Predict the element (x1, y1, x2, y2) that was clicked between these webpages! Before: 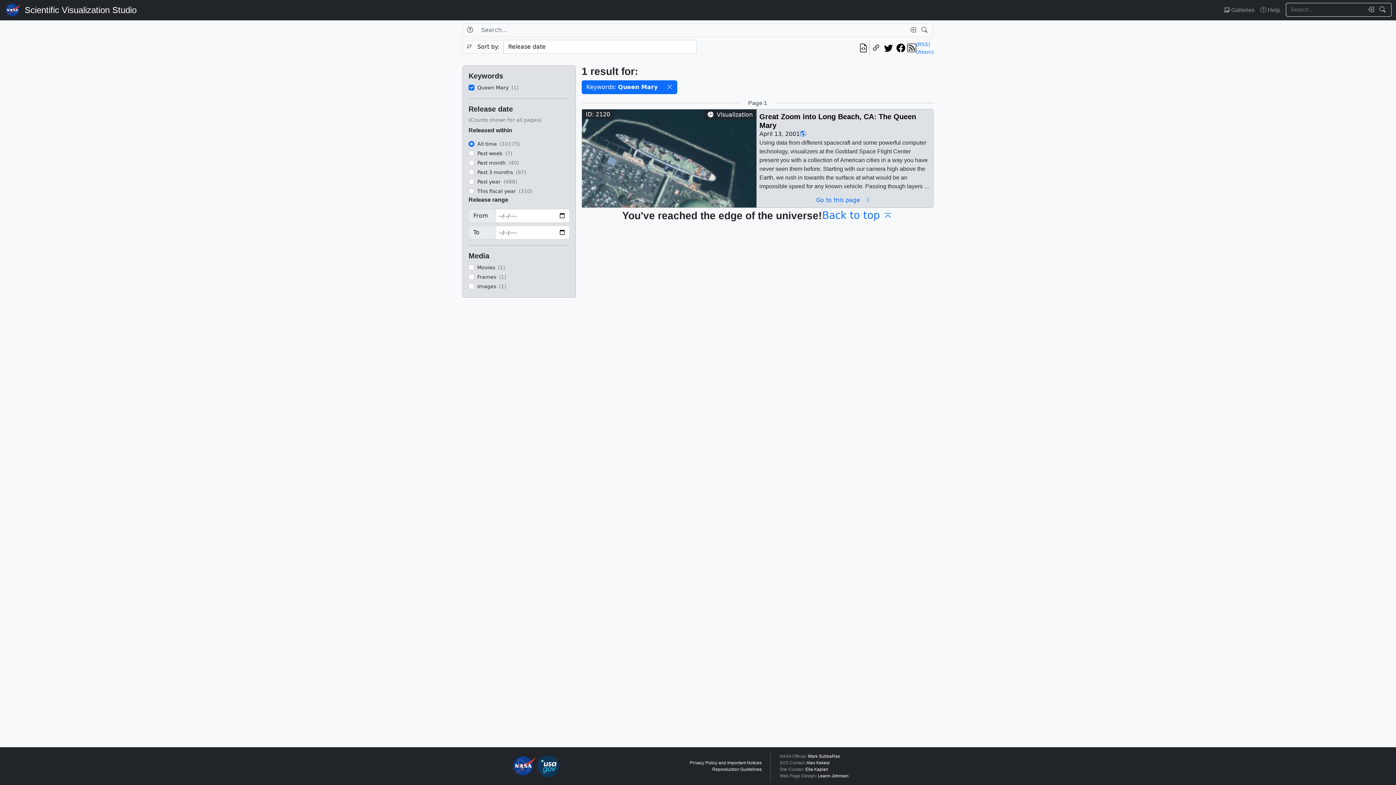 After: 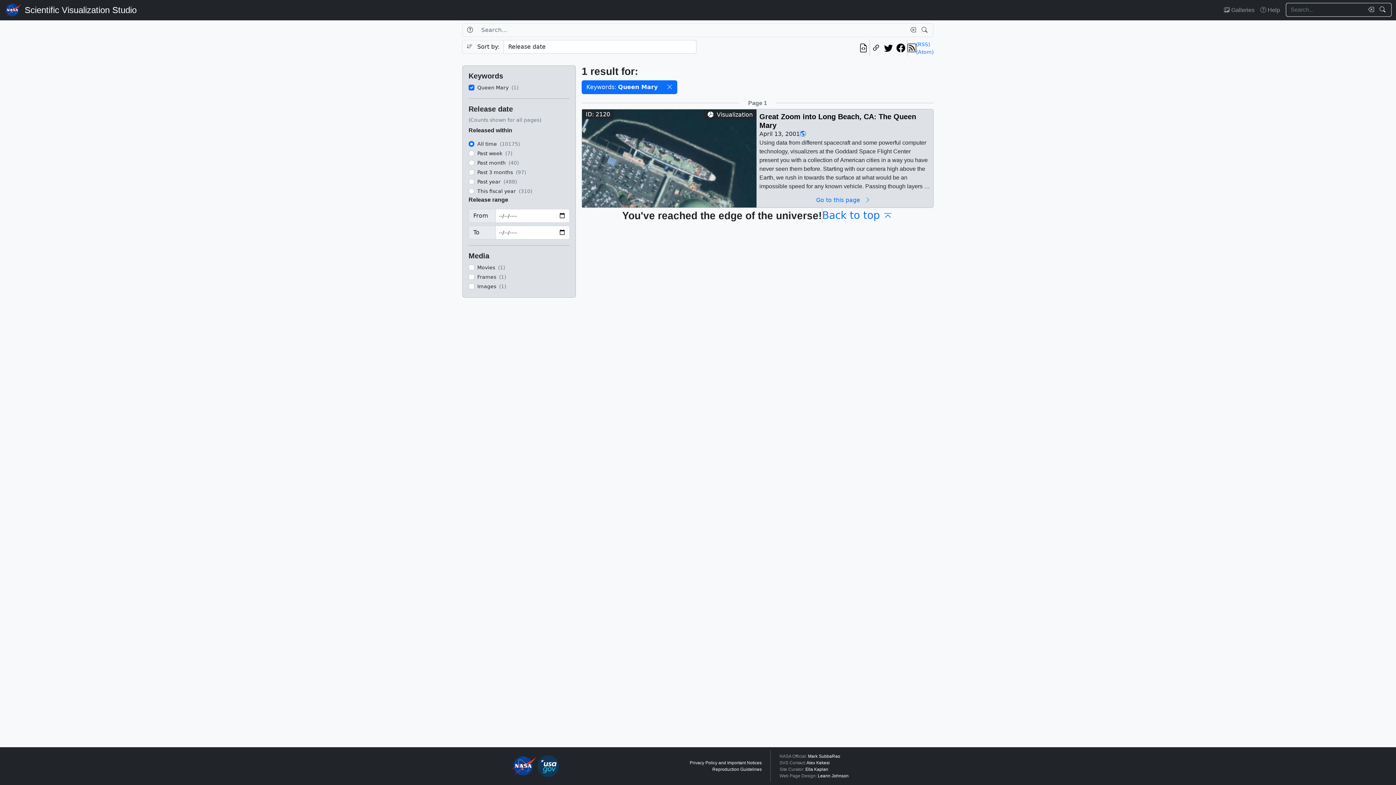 Action: label: Search! bbox: (1375, 2, 1392, 16)